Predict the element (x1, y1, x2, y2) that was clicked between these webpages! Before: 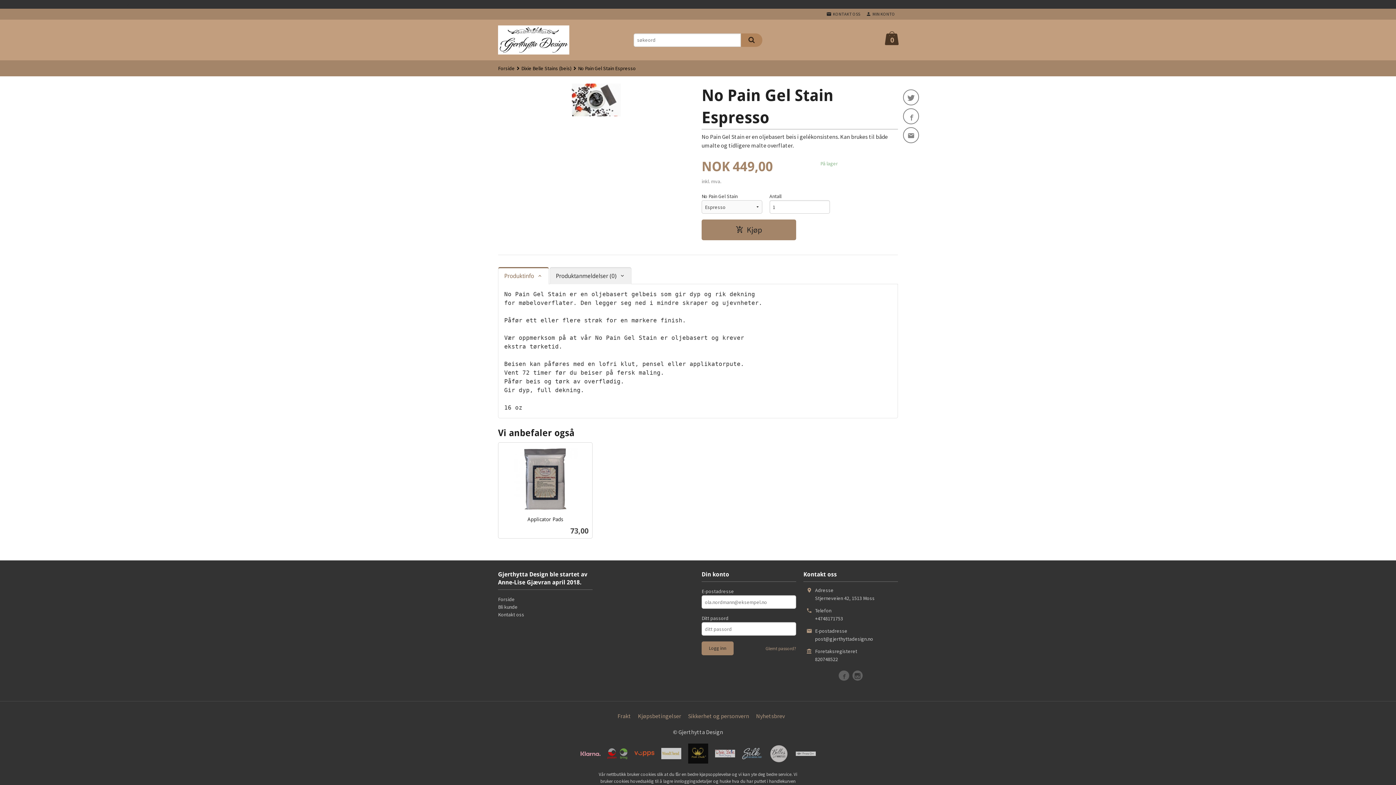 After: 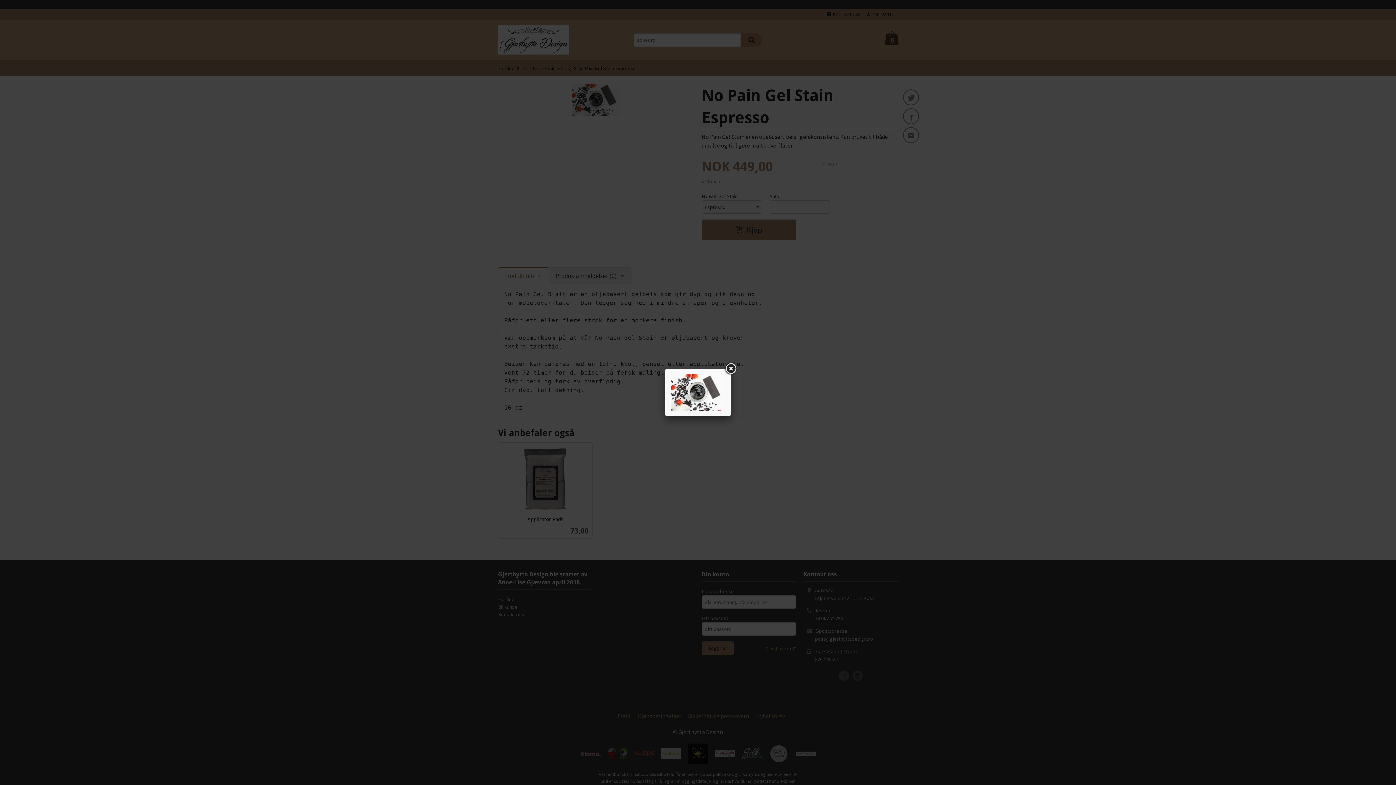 Action: bbox: (498, 83, 694, 116)